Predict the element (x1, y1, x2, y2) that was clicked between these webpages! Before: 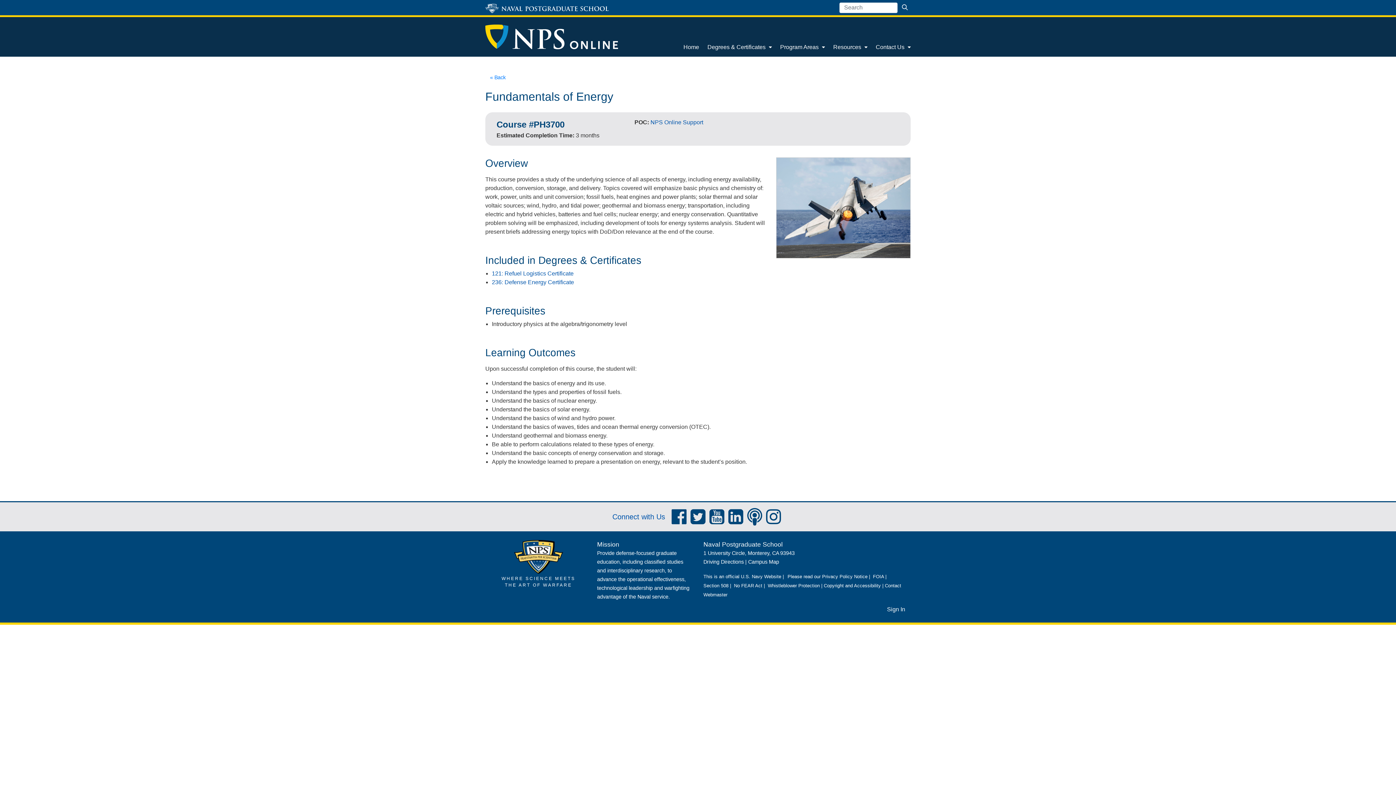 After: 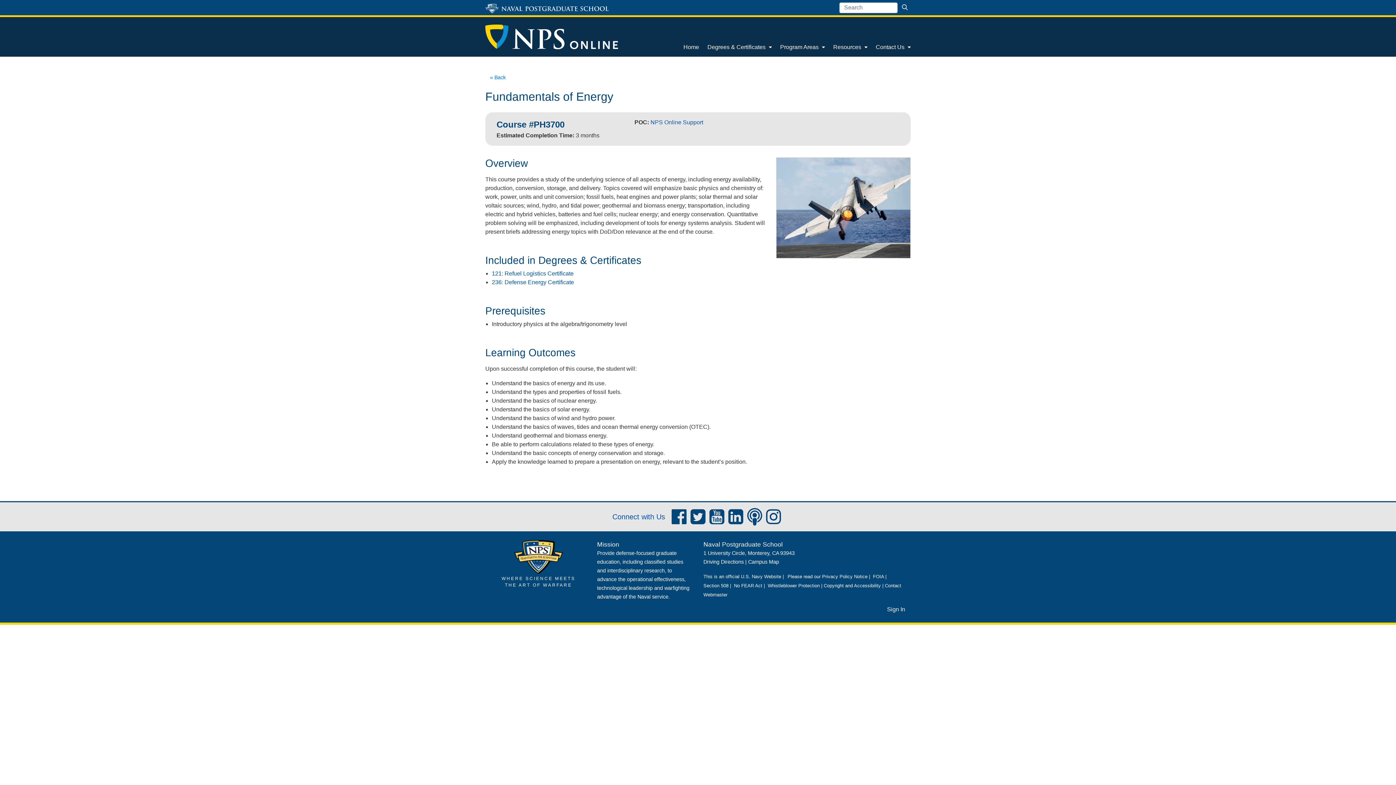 Action: bbox: (728, 512, 743, 518) label:  